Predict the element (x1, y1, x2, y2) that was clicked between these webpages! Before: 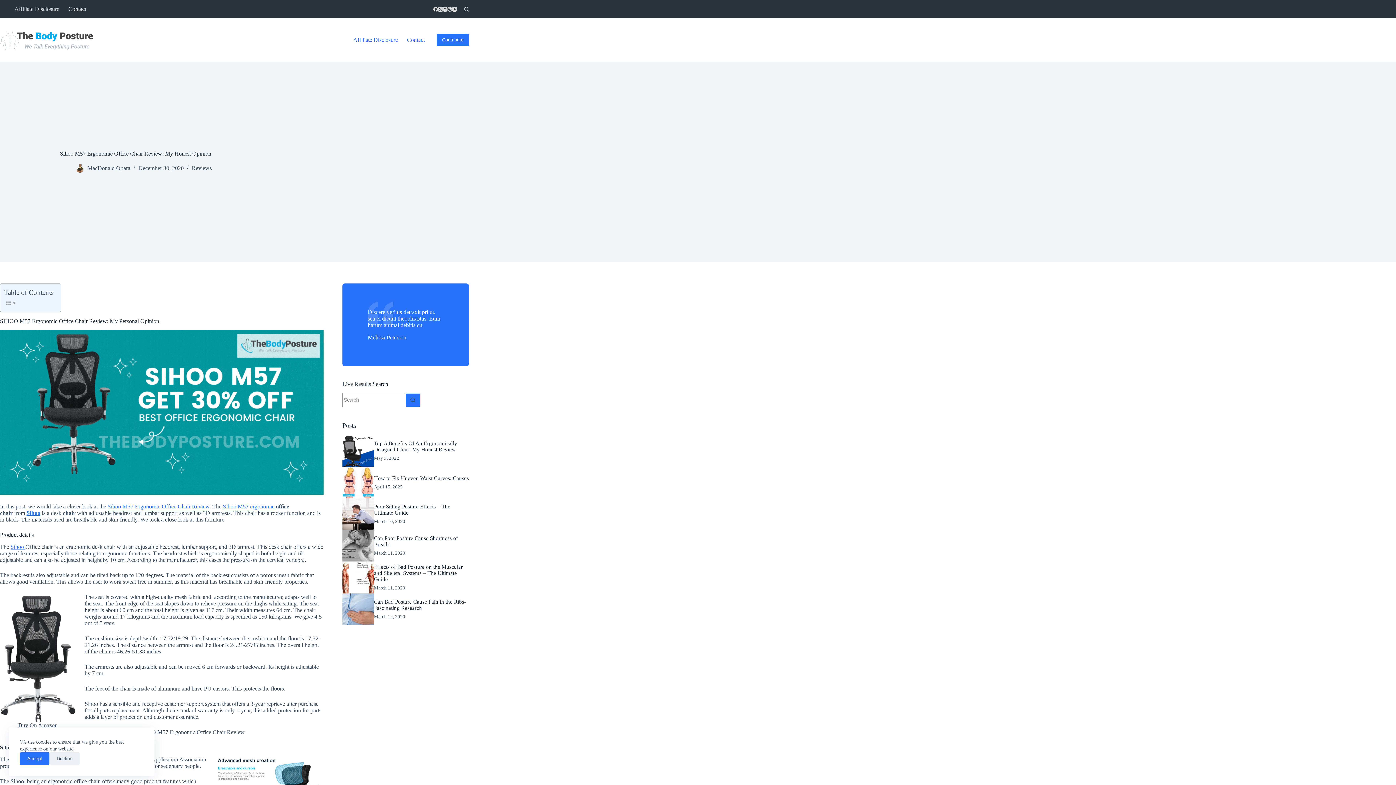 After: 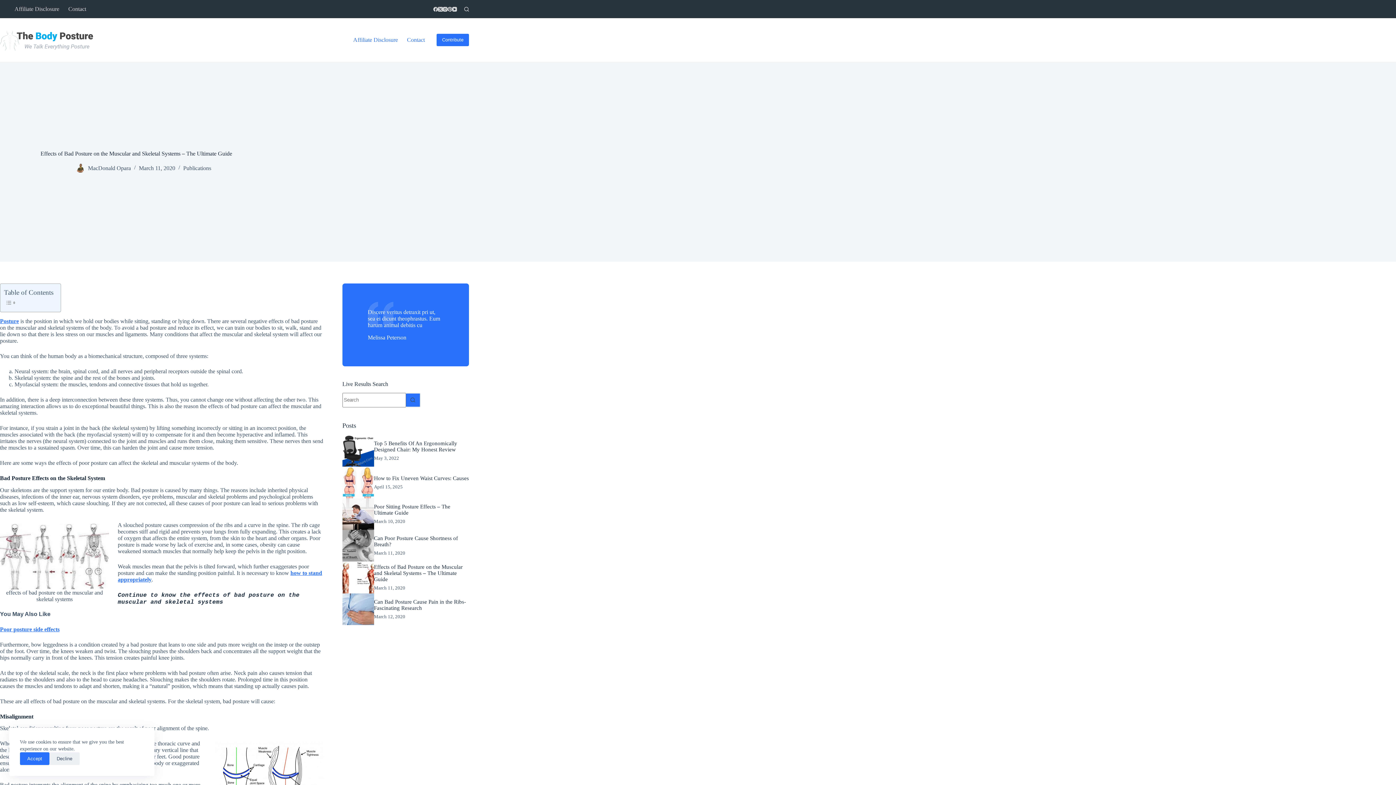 Action: bbox: (374, 564, 462, 582) label: Effects of Bad Posture on the Muscular and Skeletal Systems – The Ultimate Guide